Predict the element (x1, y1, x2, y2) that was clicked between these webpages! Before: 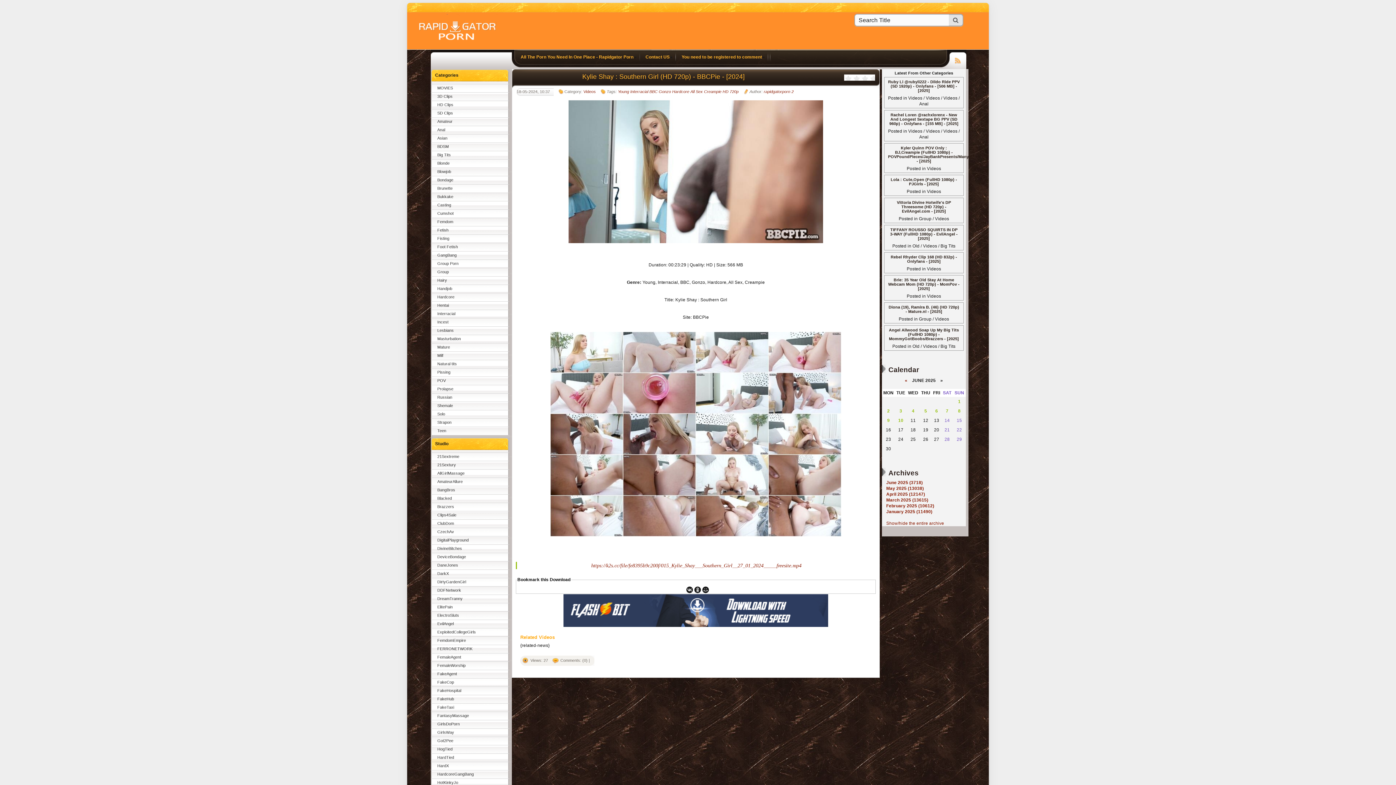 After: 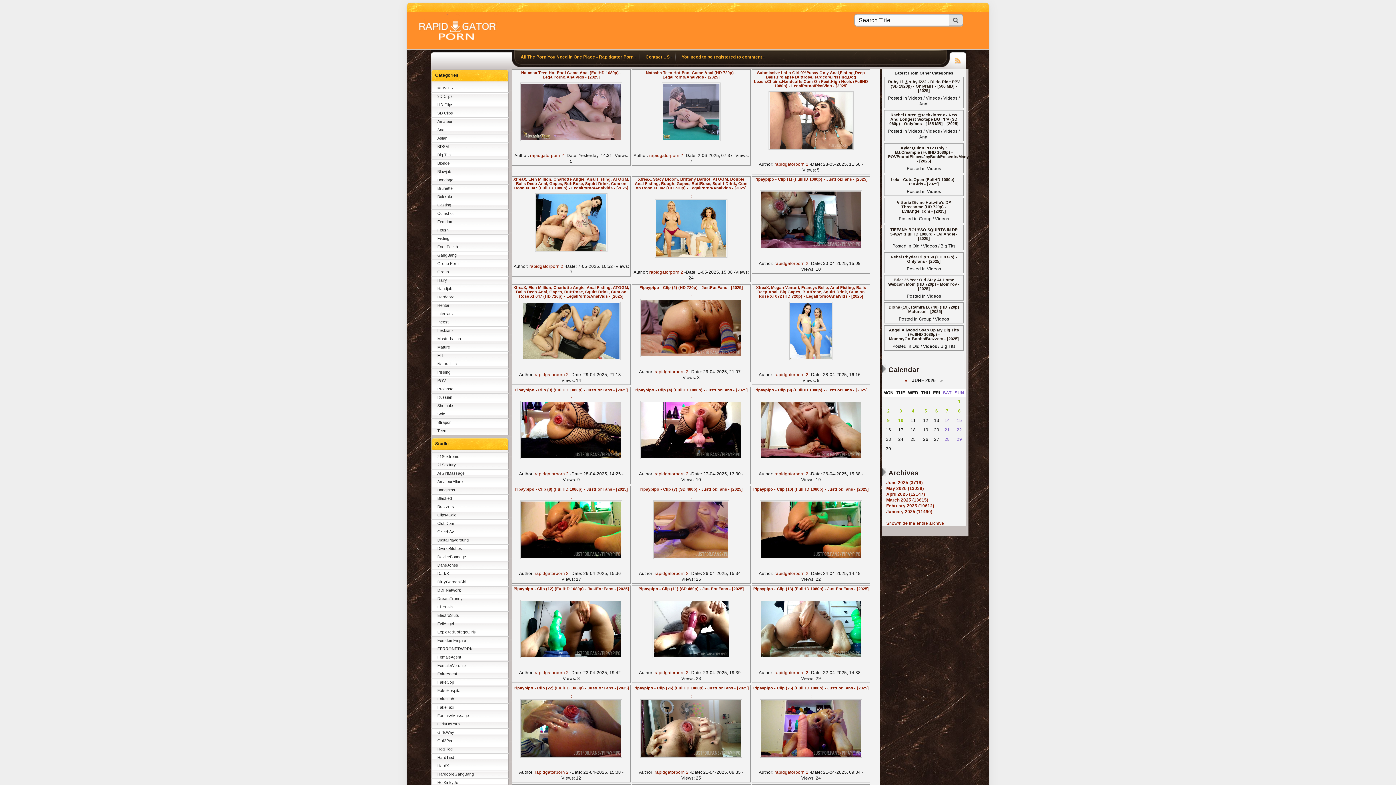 Action: bbox: (430, 385, 509, 393) label: Prolapse